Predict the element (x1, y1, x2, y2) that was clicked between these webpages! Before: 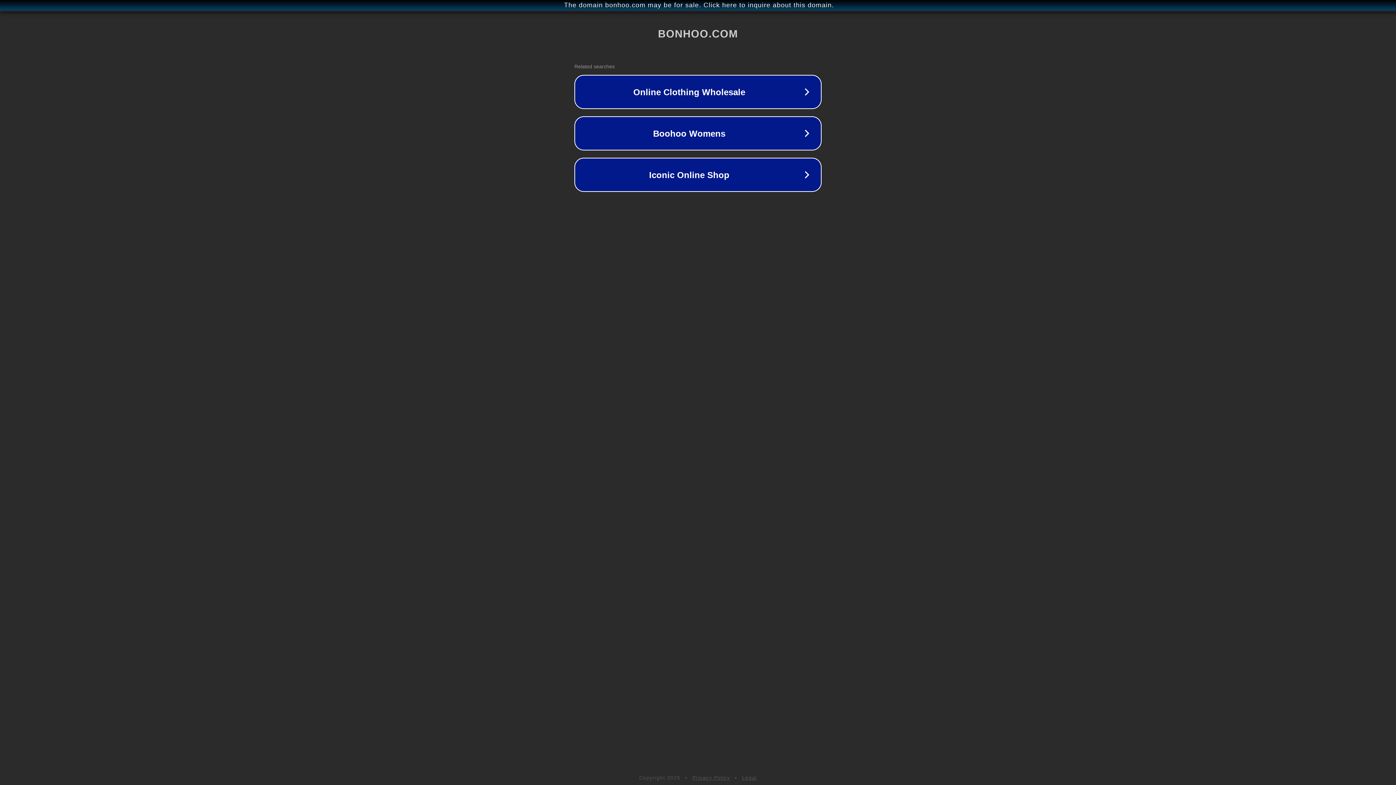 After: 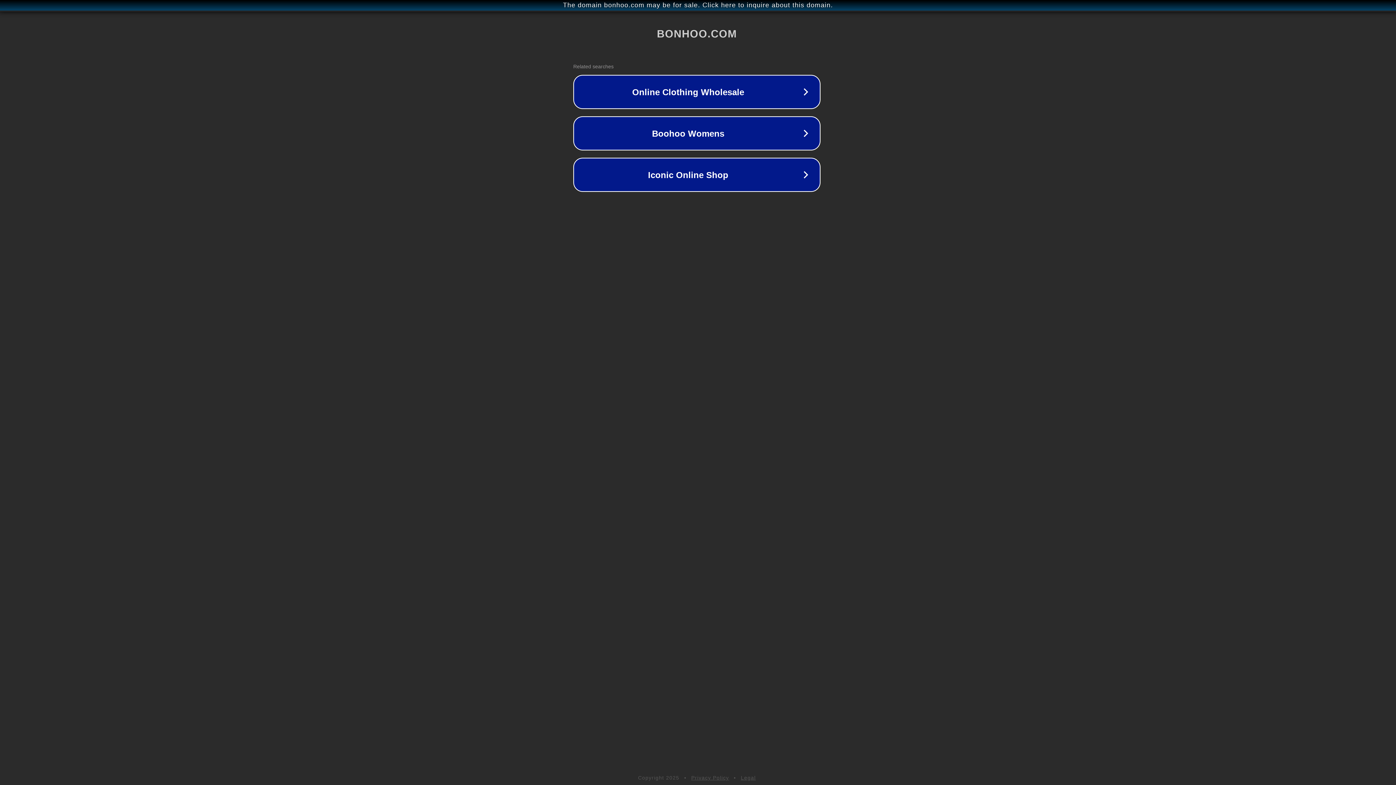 Action: bbox: (1, 1, 1397, 9) label: The domain bonhoo.com may be for sale. Click here to inquire about this domain.